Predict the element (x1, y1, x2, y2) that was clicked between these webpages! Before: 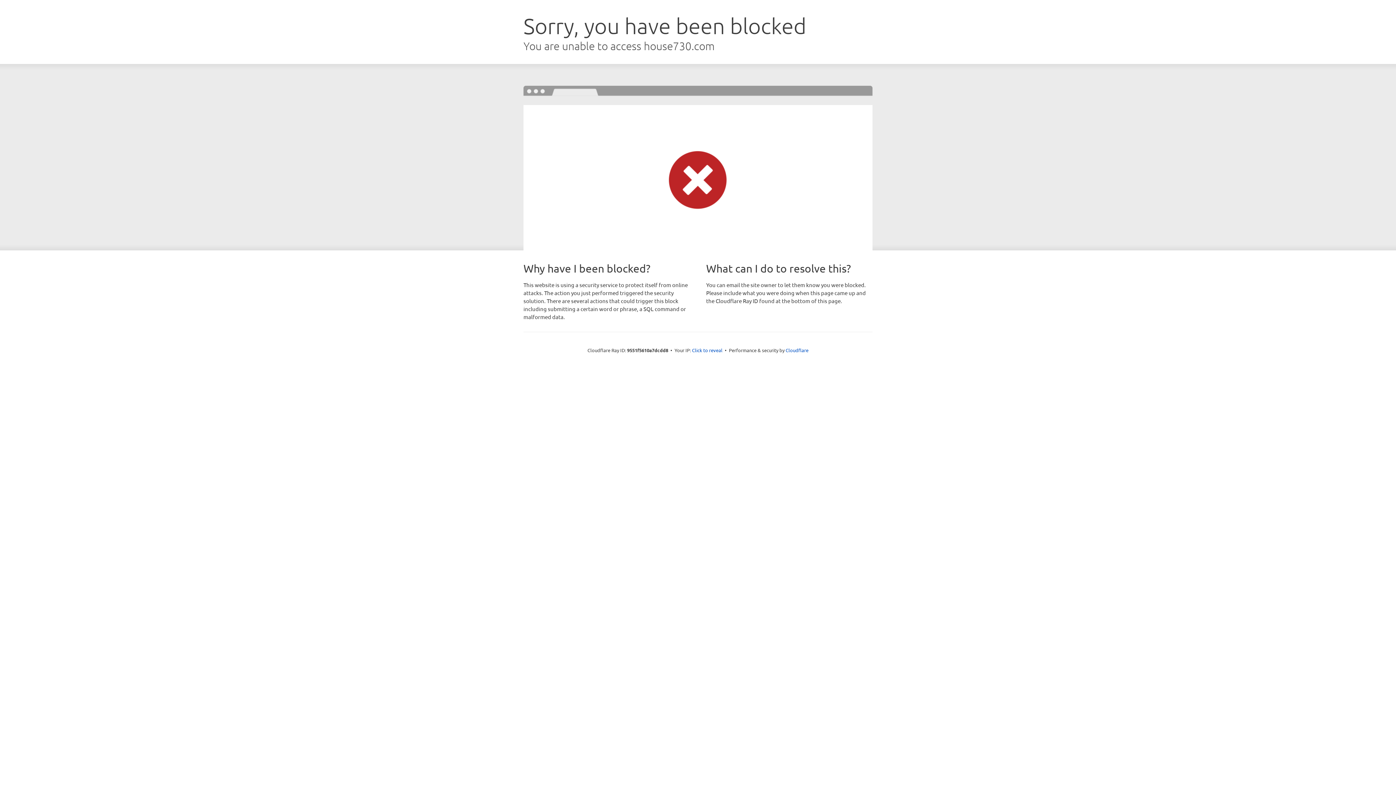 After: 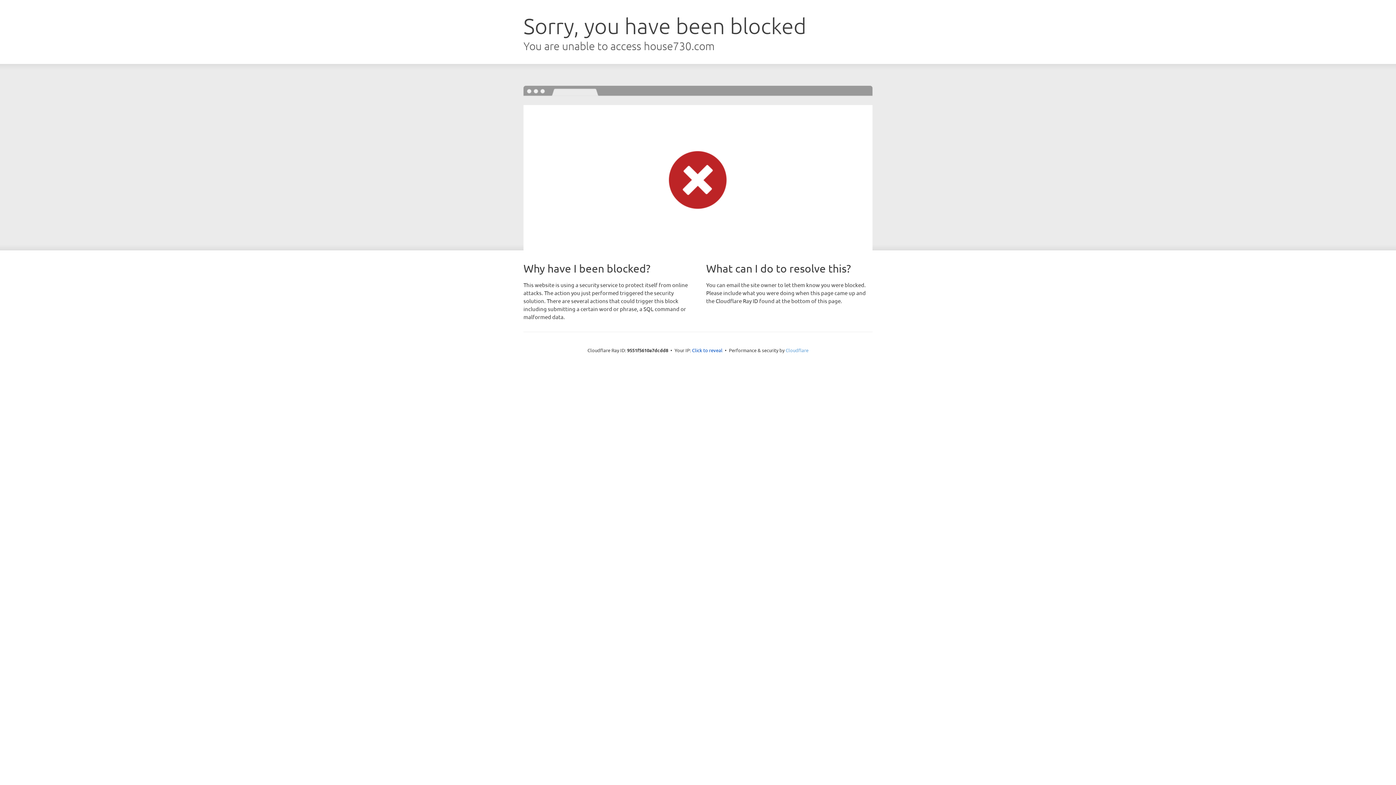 Action: label: Cloudflare bbox: (785, 347, 808, 353)